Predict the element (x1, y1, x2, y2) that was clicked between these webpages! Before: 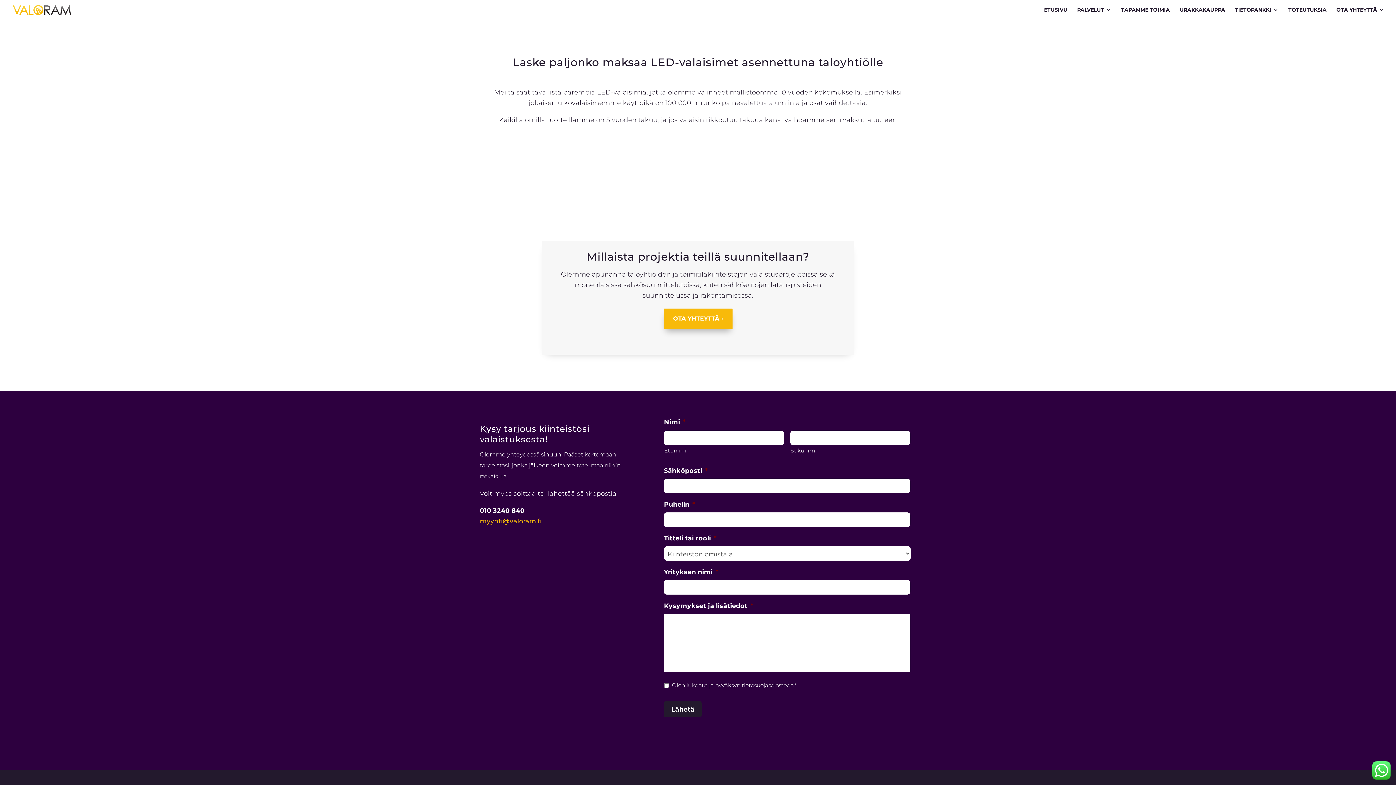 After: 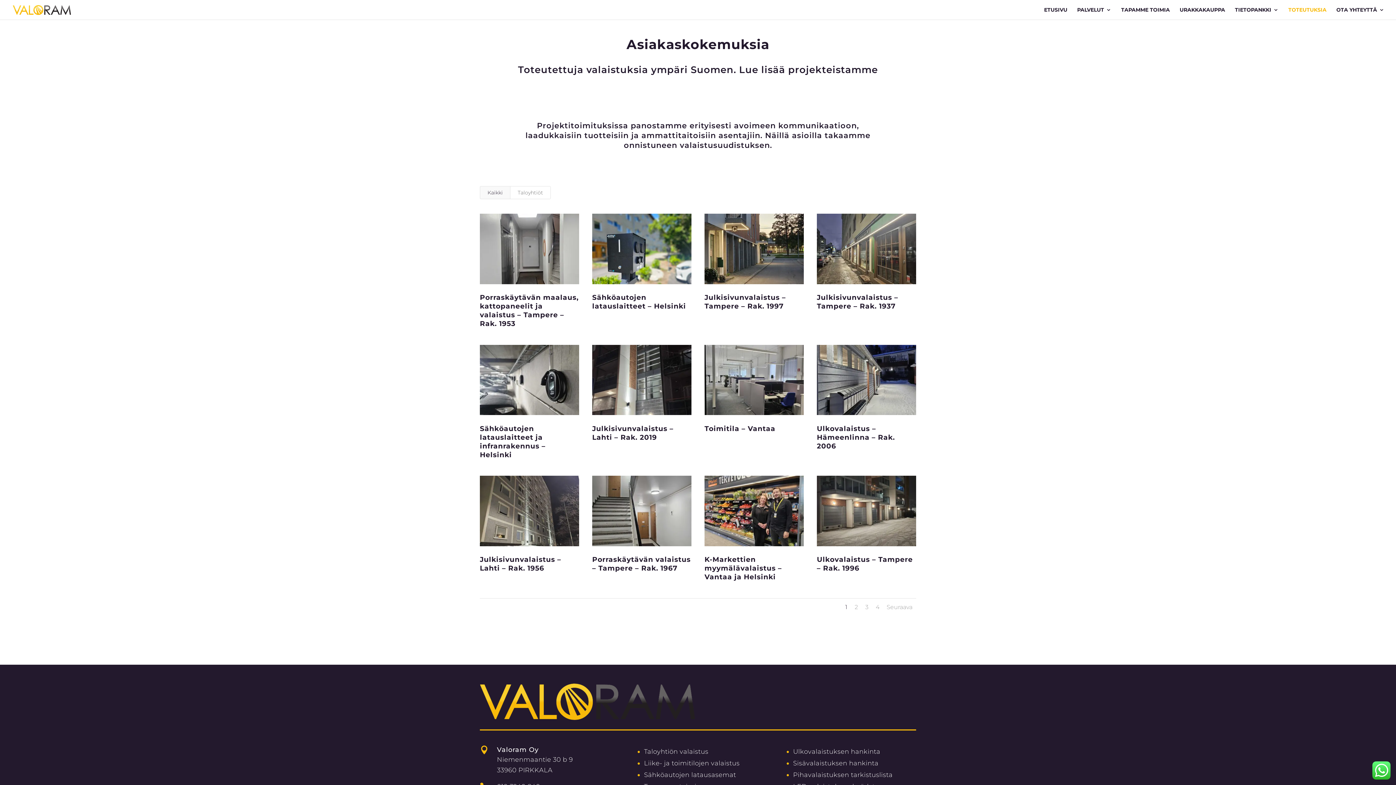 Action: label: TOTEUTUKSIA bbox: (1288, 7, 1326, 19)